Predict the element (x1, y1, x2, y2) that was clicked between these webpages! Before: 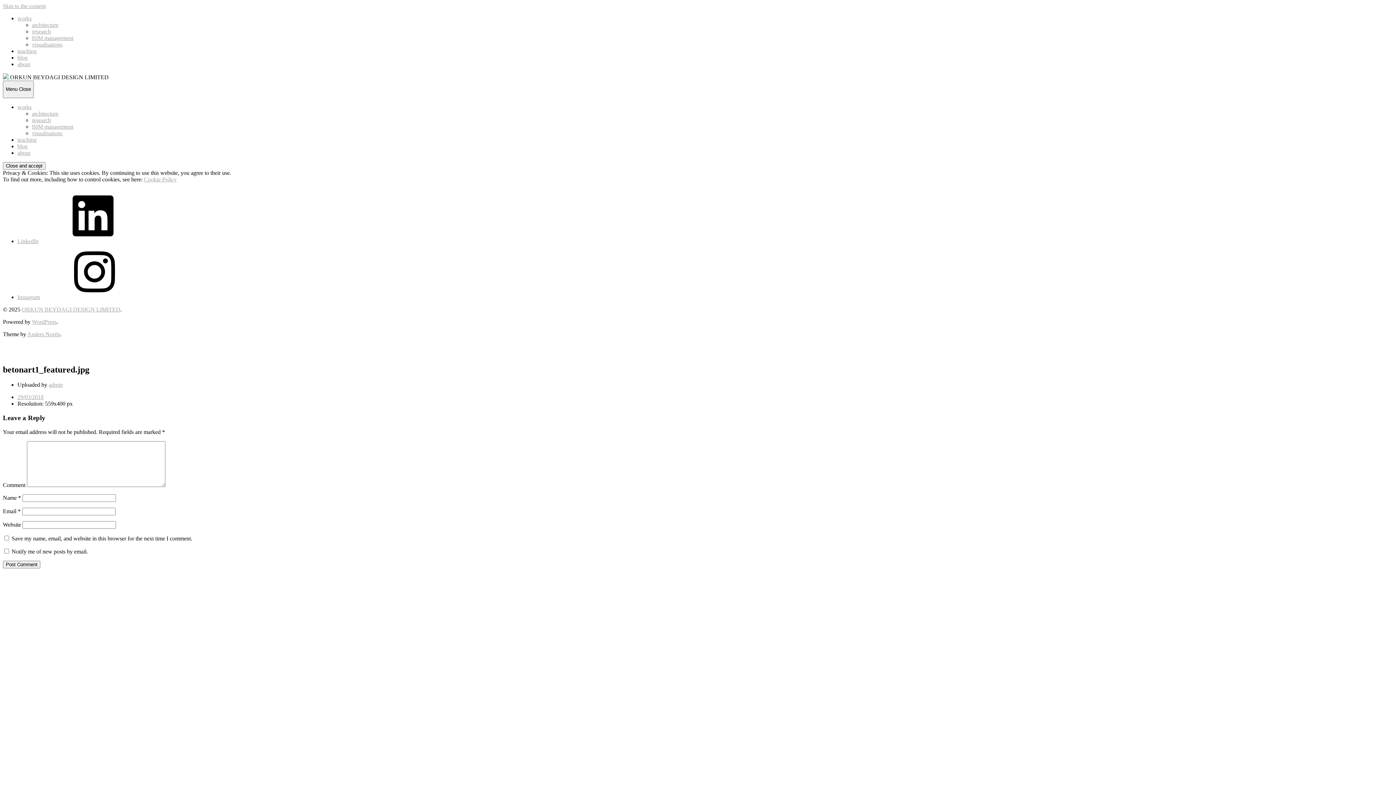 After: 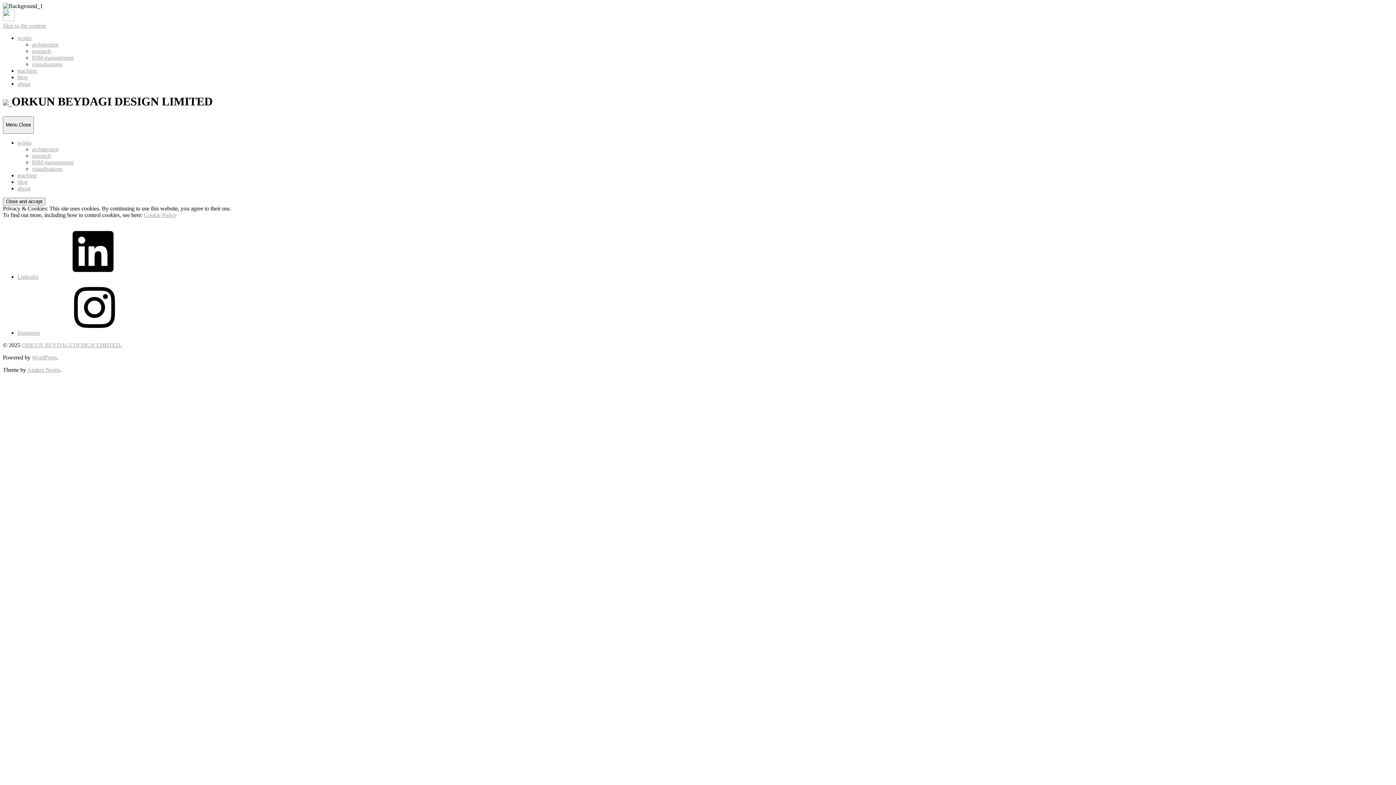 Action: label:   bbox: (2, 74, 10, 80)